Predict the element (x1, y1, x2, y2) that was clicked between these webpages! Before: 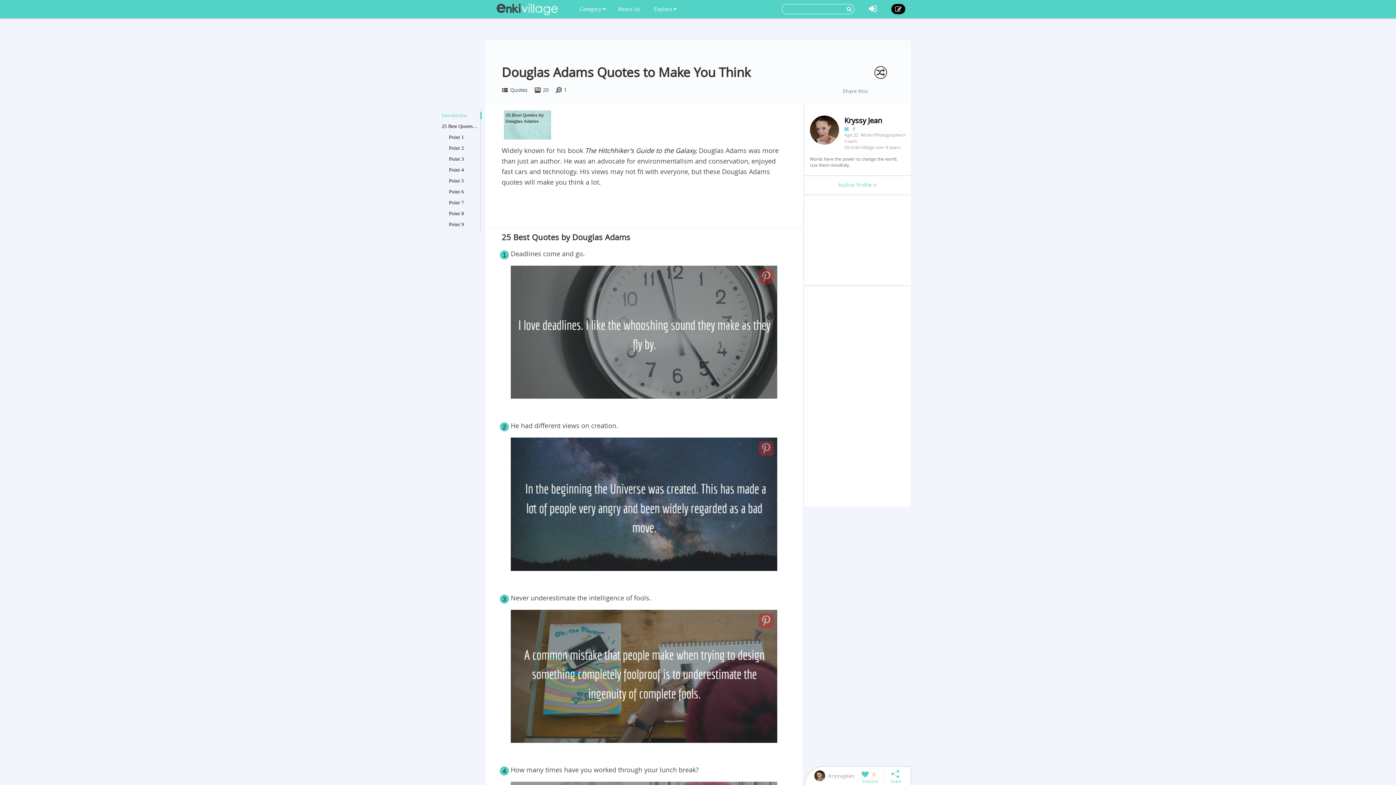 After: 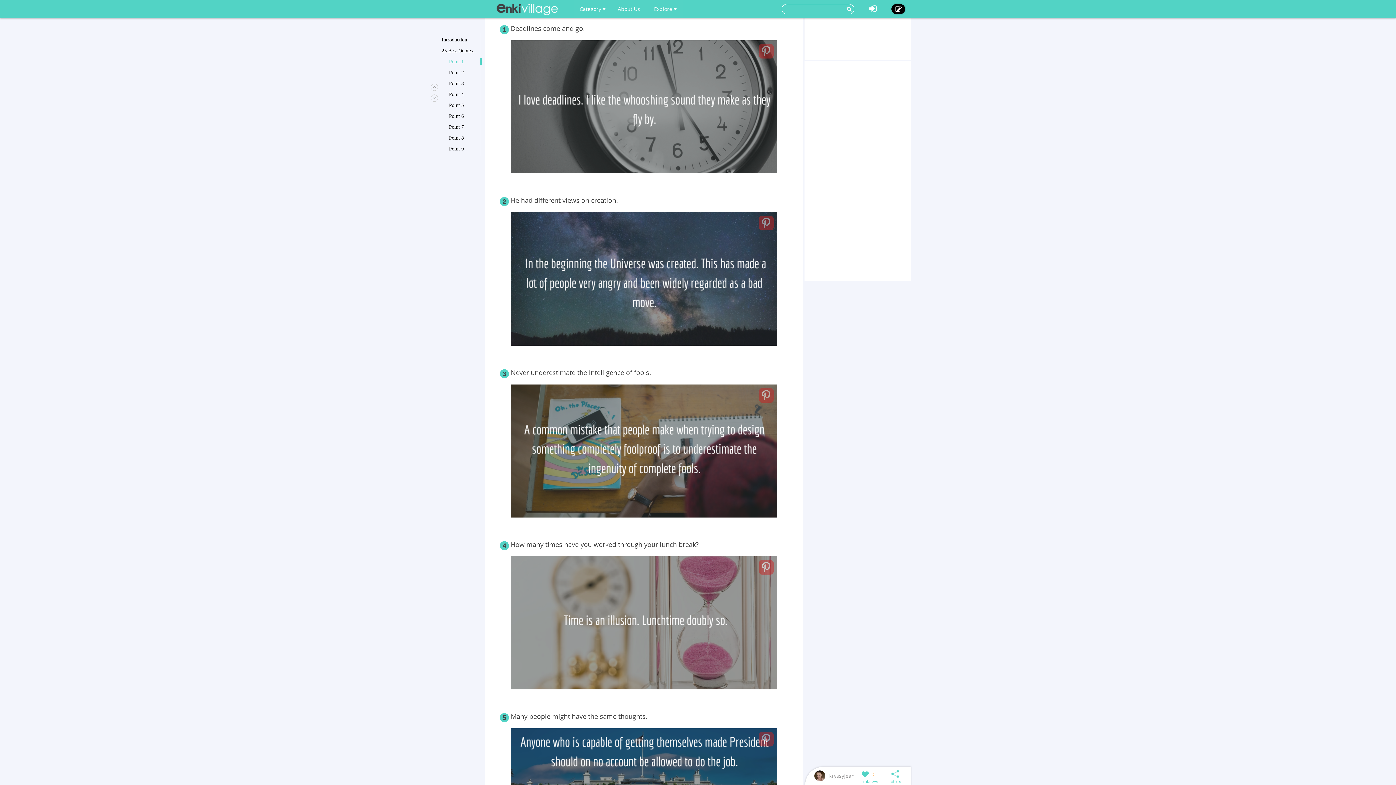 Action: bbox: (449, 133, 478, 141) label: Point 1